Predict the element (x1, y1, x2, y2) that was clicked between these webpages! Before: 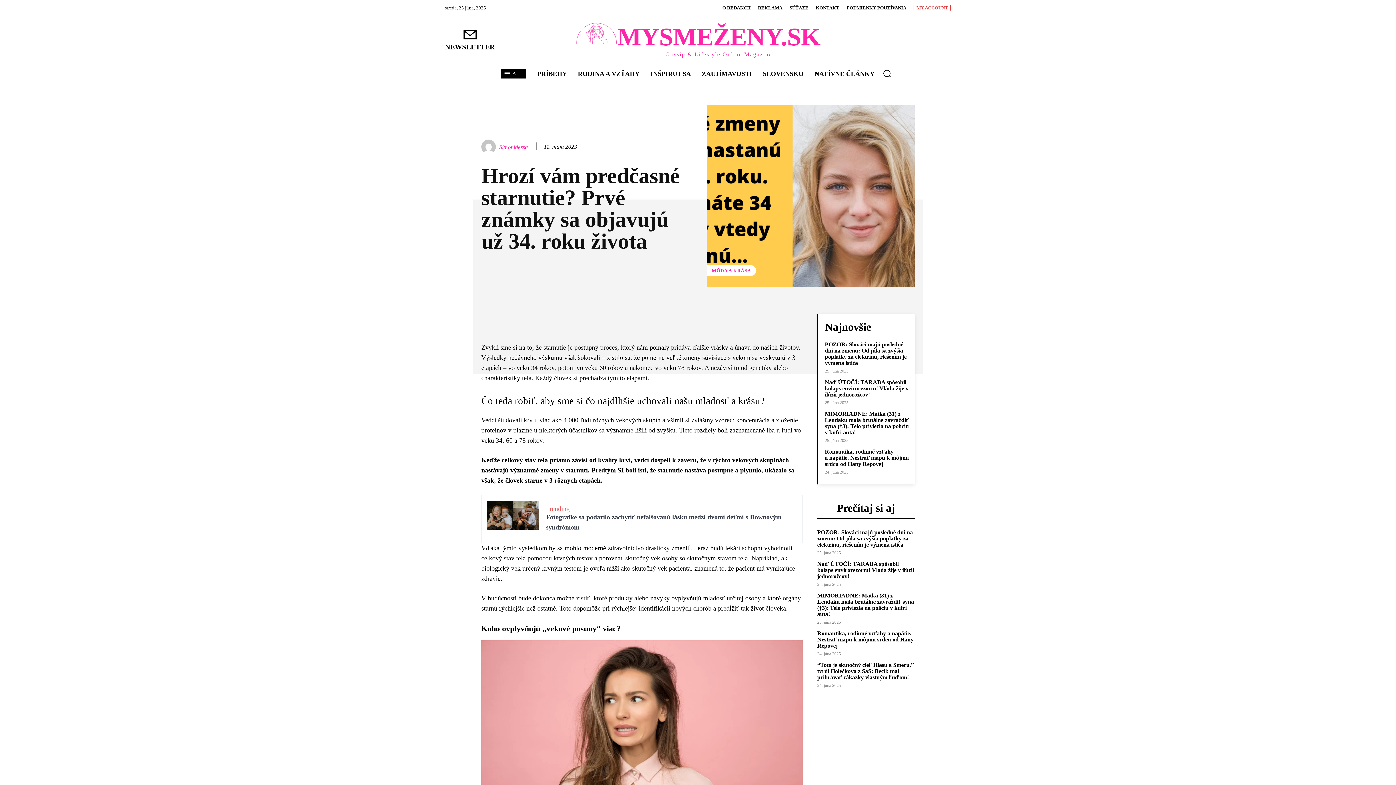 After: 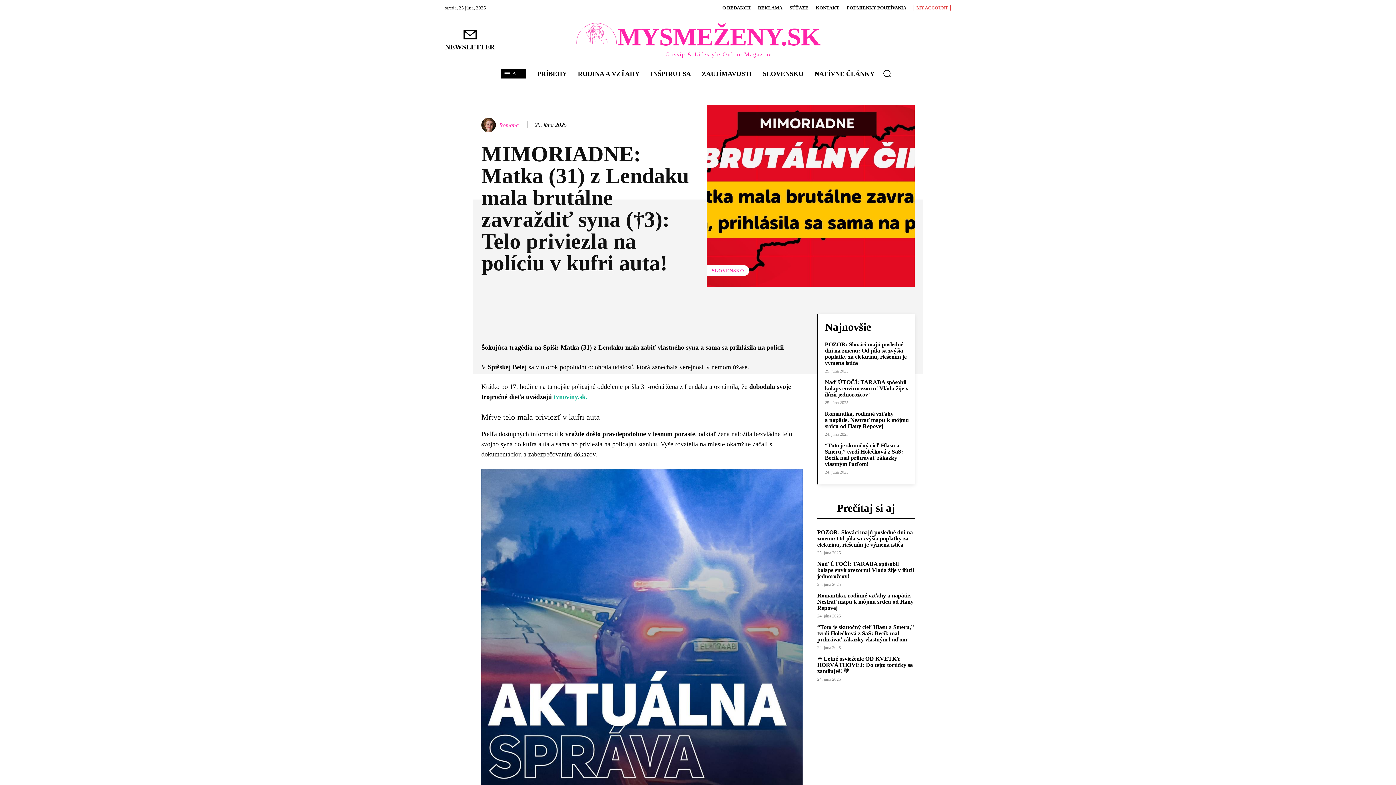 Action: label: MIMORIADNE: Matka (31) z Lendaku mala brutálne zavraždiť syna (†3): Telo priviezla na políciu v kufri auta! bbox: (825, 410, 909, 435)